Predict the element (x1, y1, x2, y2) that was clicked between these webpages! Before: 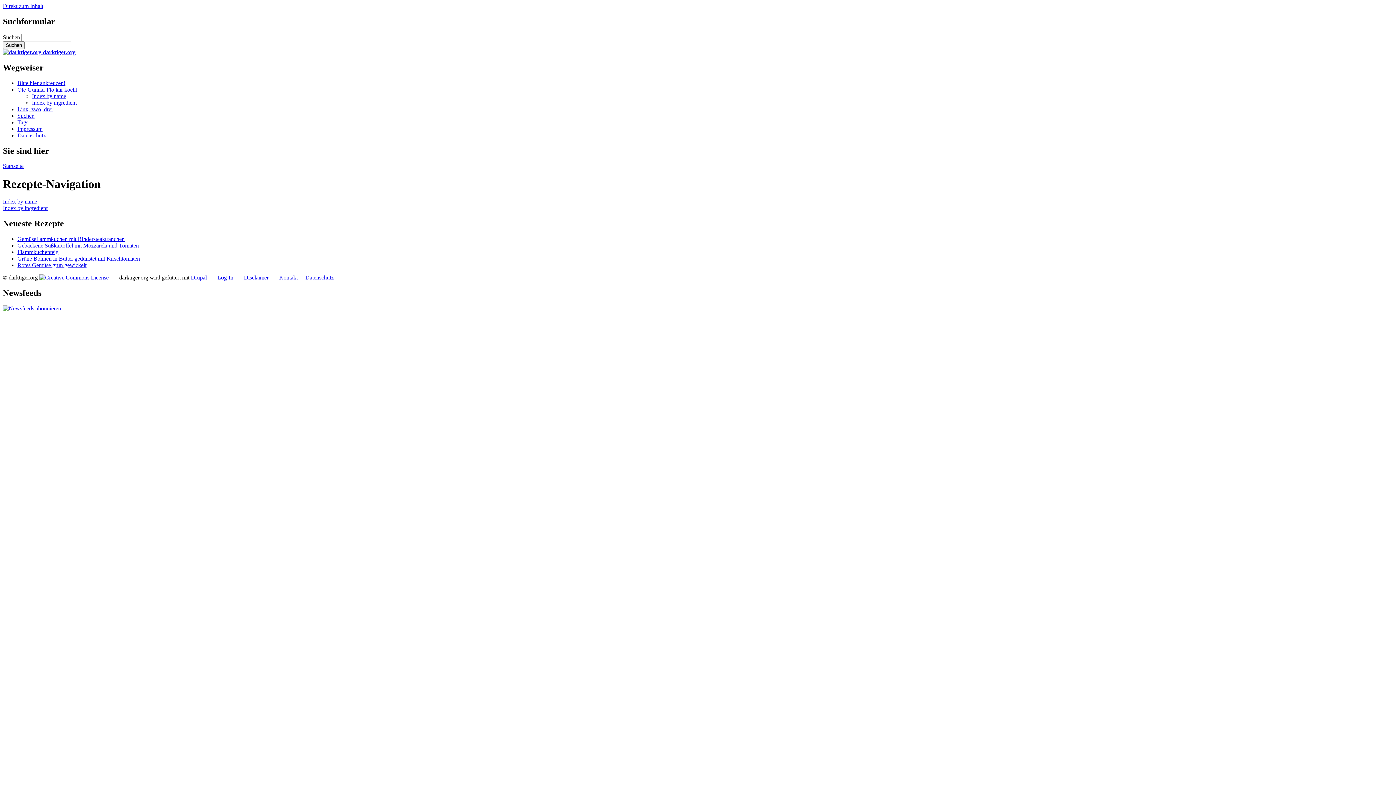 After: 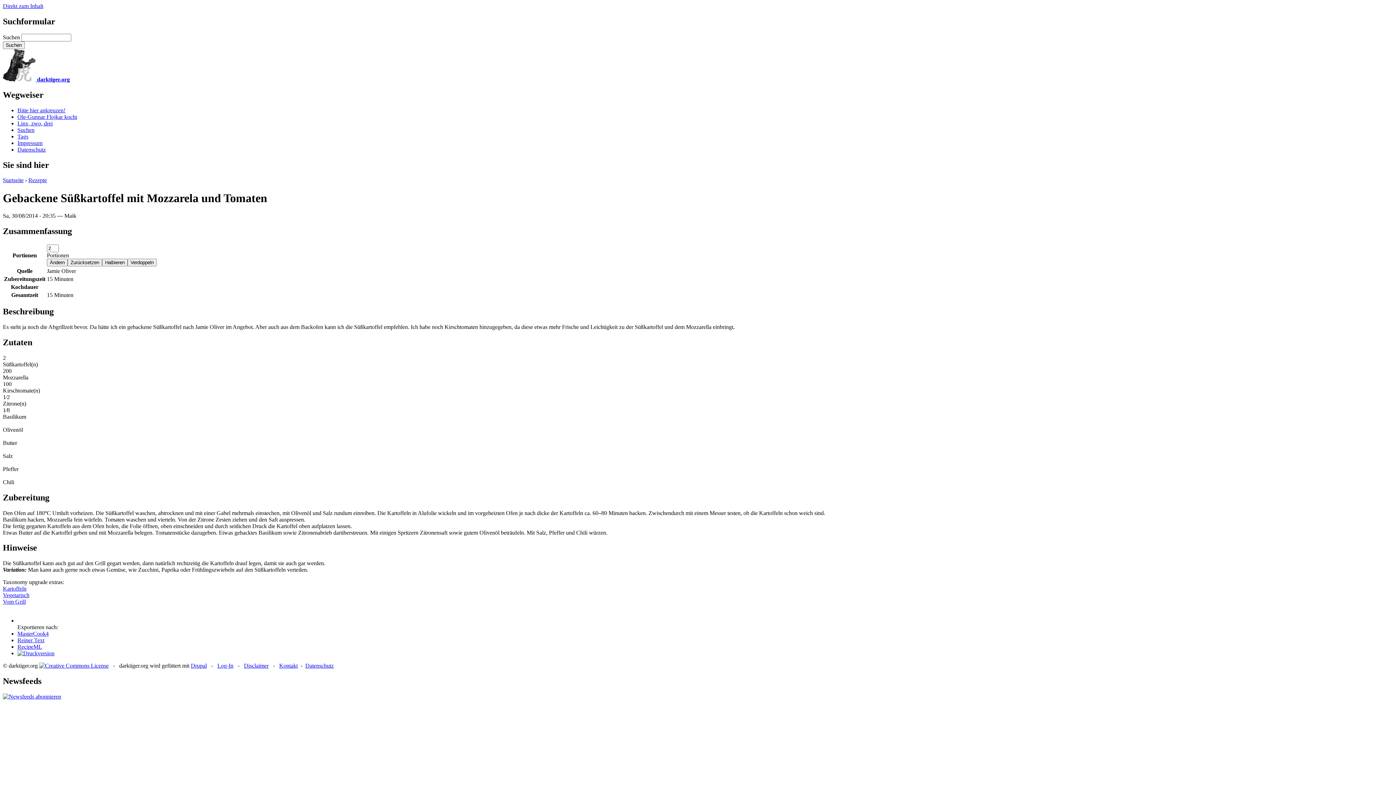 Action: label: Gebackene Süßkartoffel mit Mozzarela und Tomaten bbox: (17, 242, 138, 248)